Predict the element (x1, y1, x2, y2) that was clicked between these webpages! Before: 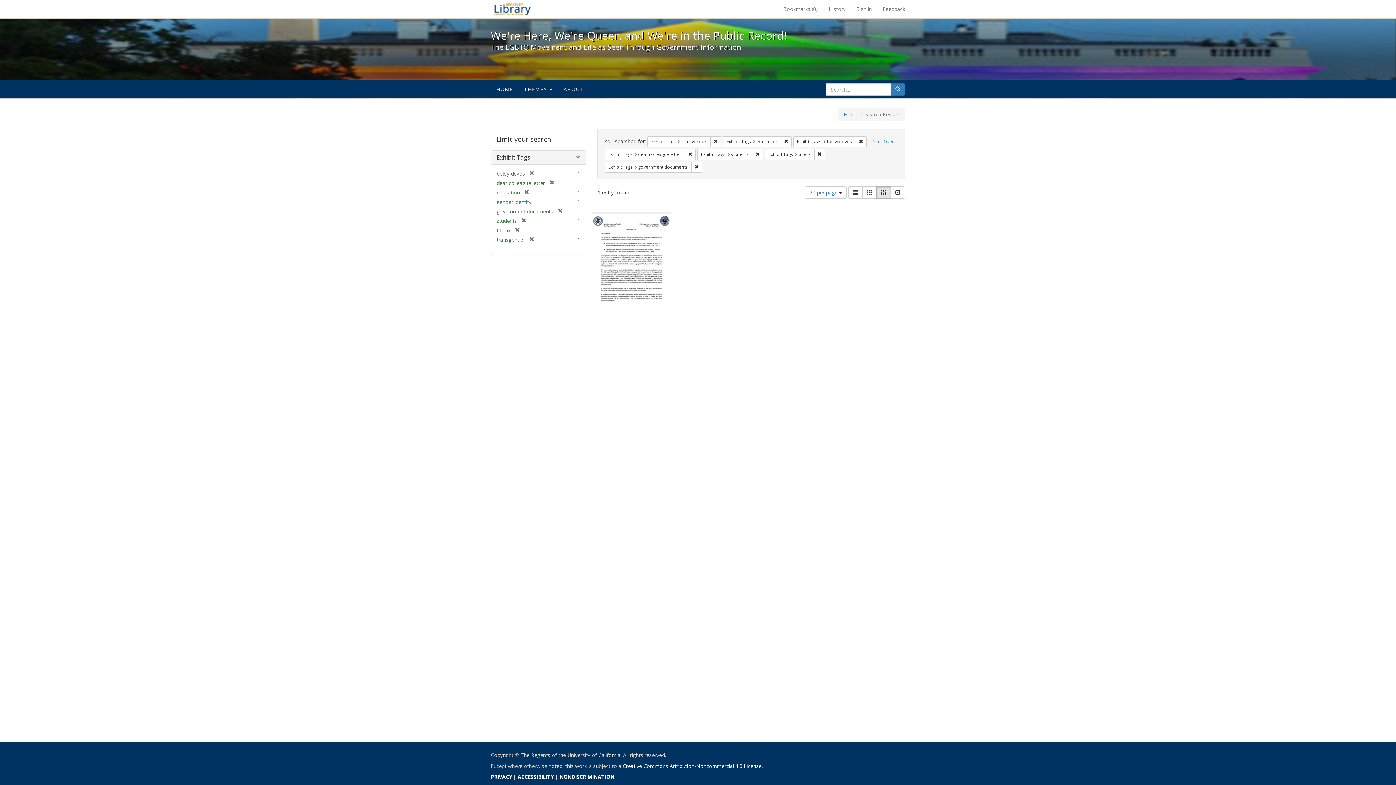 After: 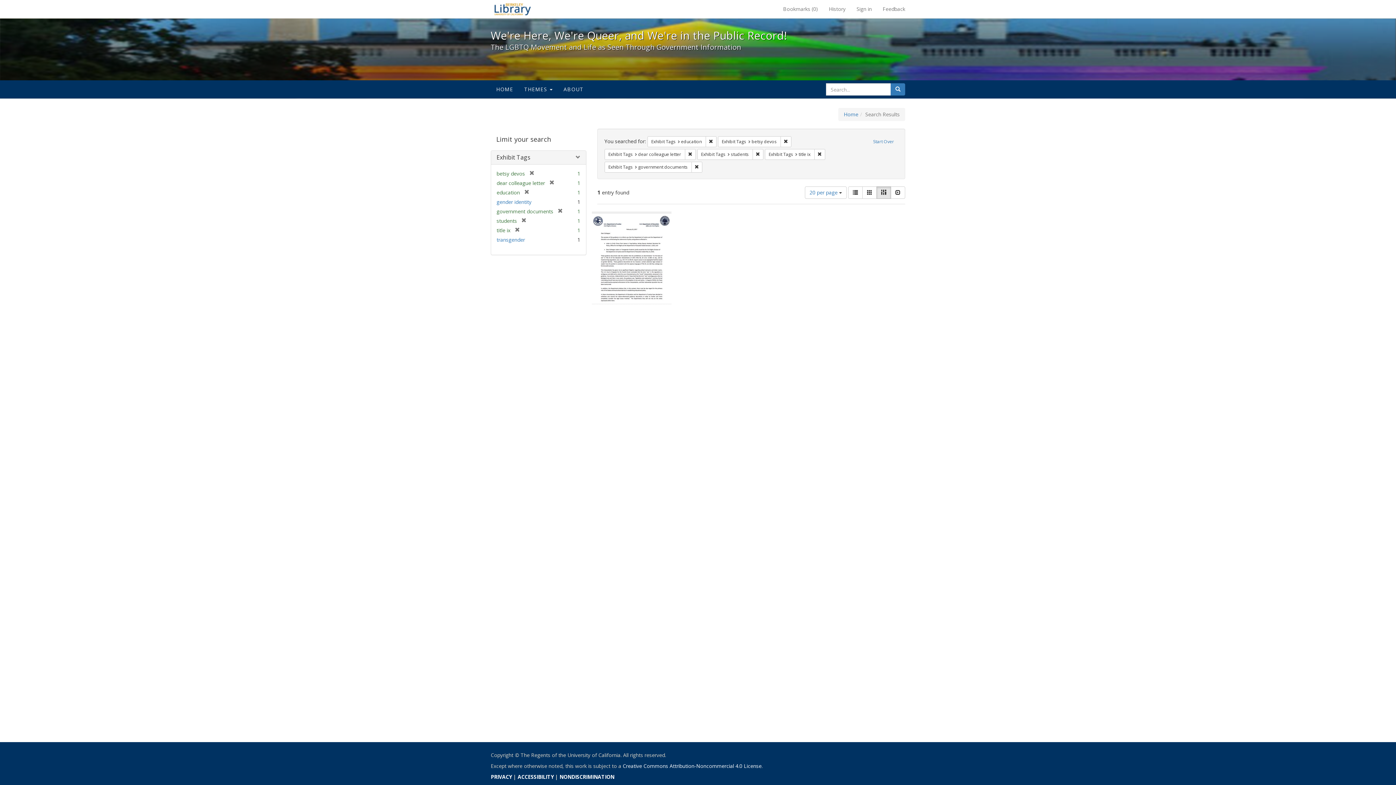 Action: label: [remove] bbox: (525, 236, 534, 243)